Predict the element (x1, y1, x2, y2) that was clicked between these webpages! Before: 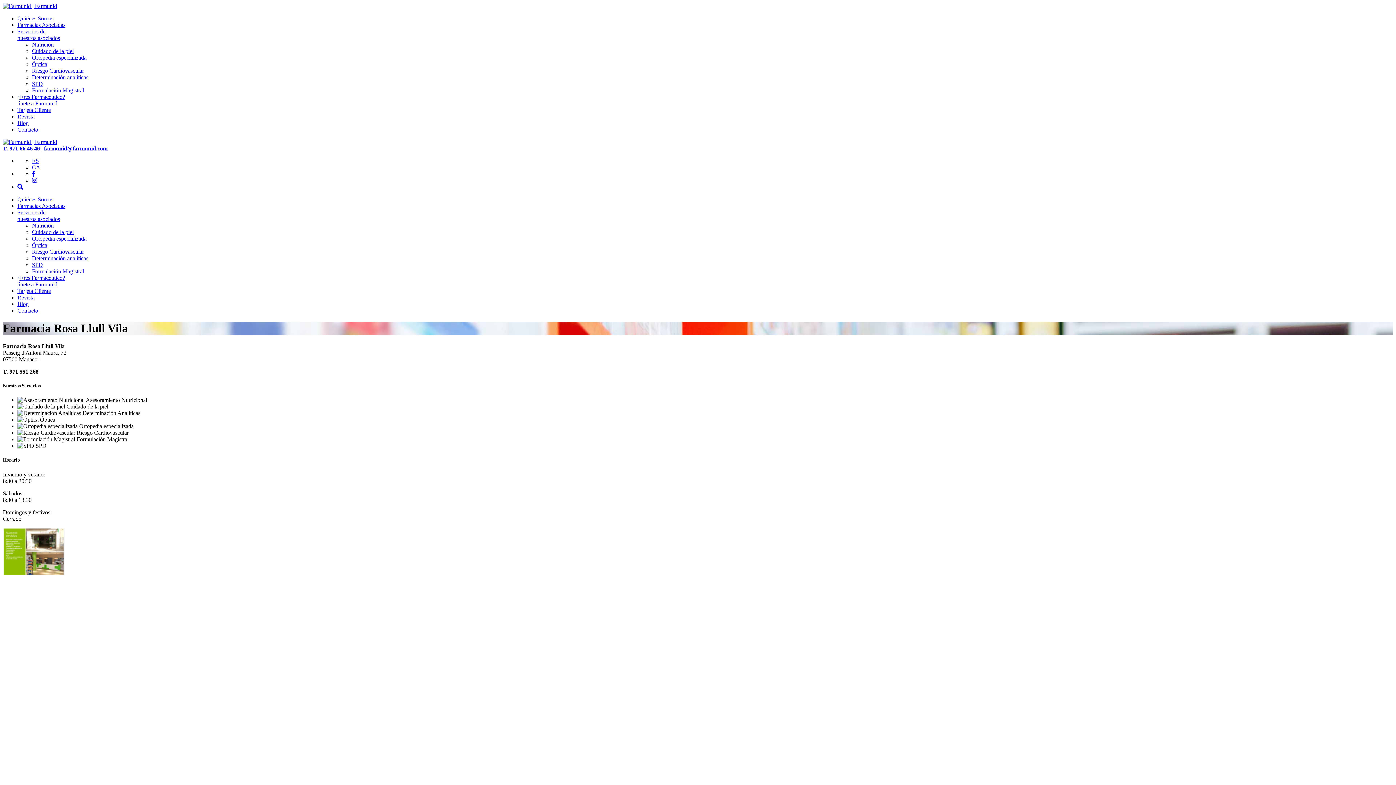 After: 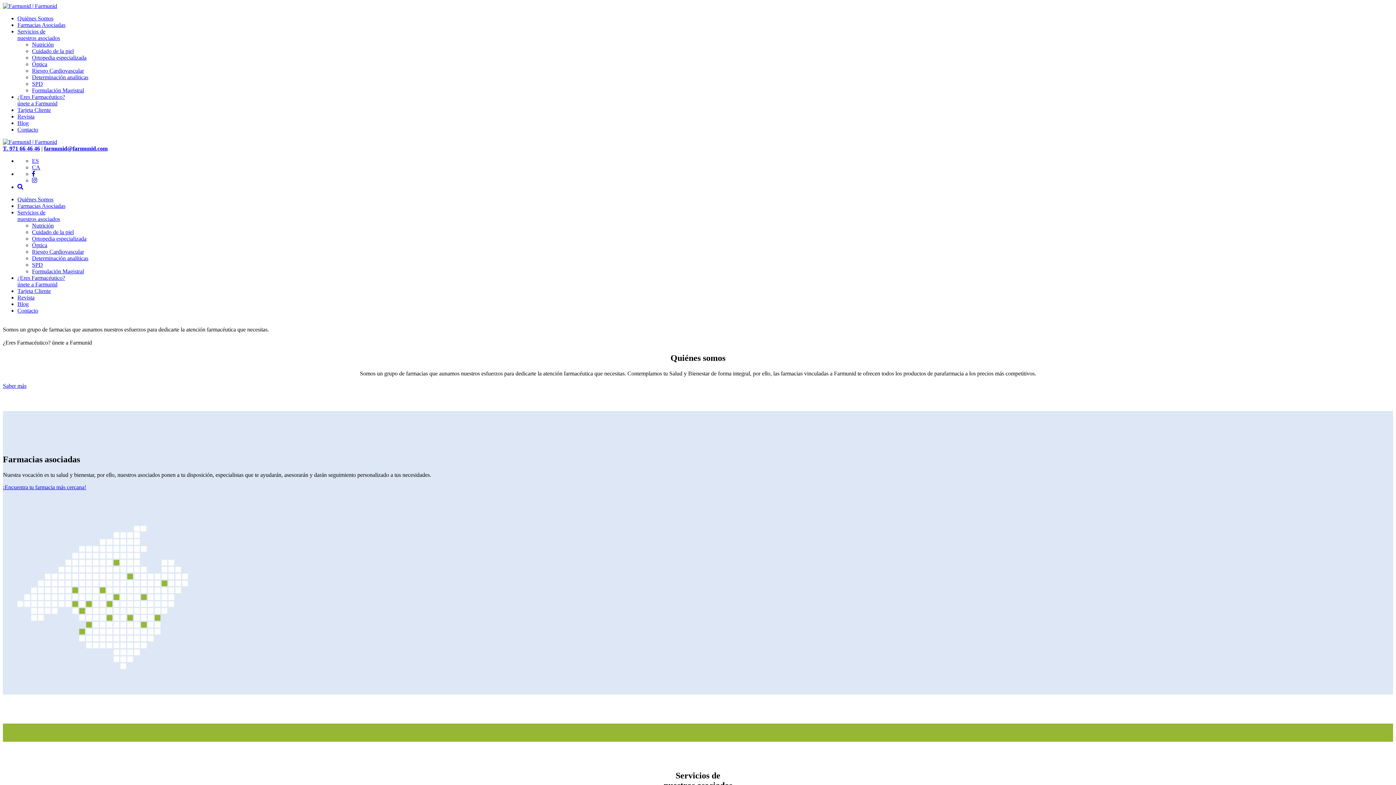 Action: bbox: (2, 138, 57, 145)